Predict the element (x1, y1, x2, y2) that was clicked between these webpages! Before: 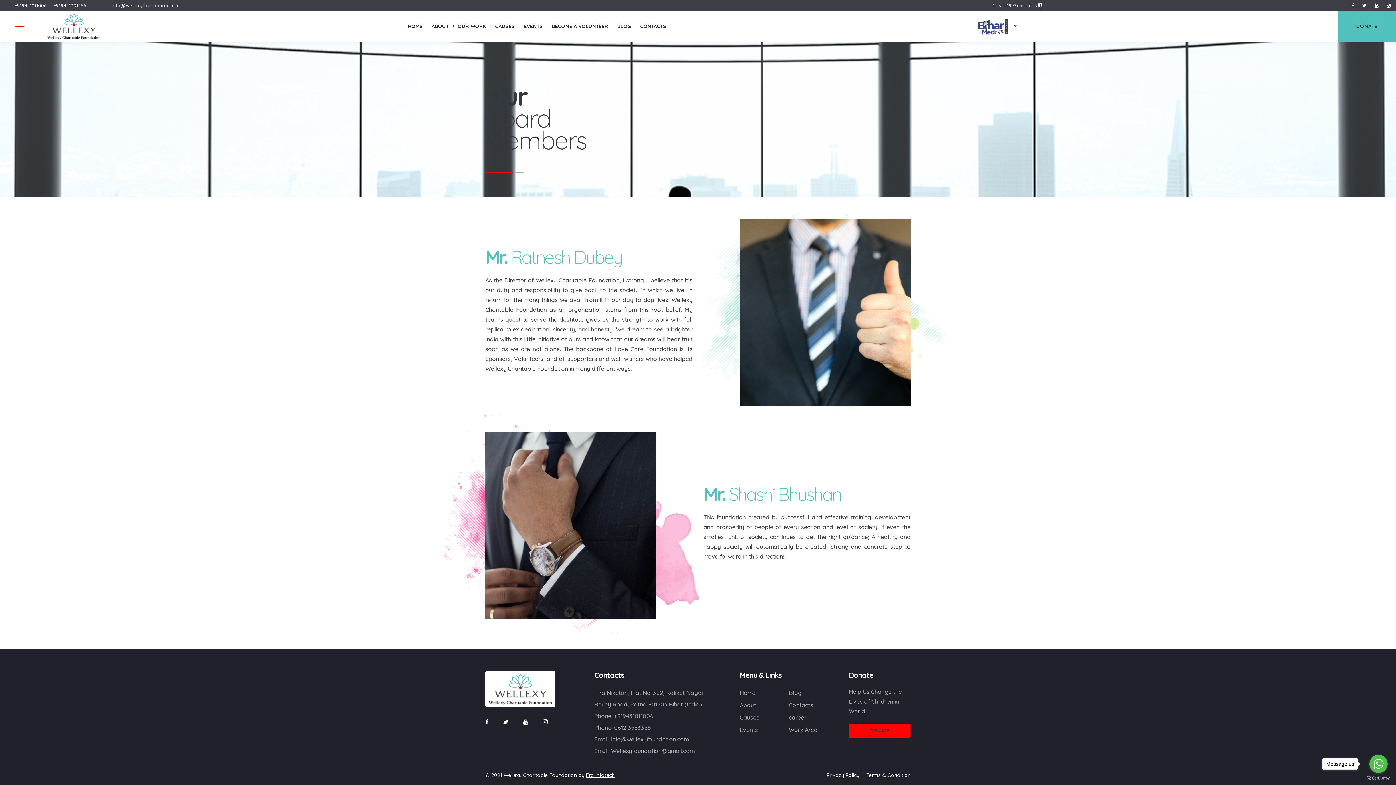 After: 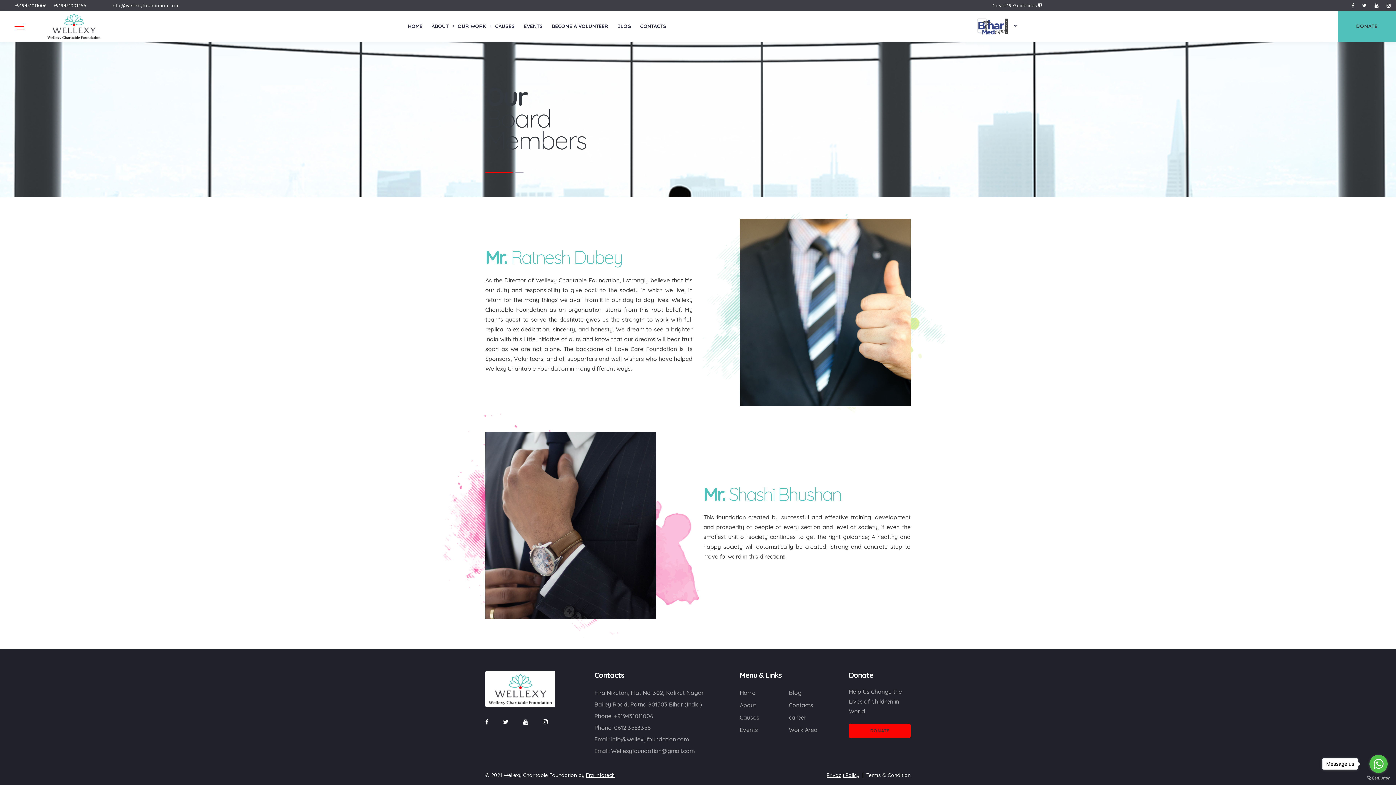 Action: bbox: (826, 772, 859, 778) label: Privacy Policy